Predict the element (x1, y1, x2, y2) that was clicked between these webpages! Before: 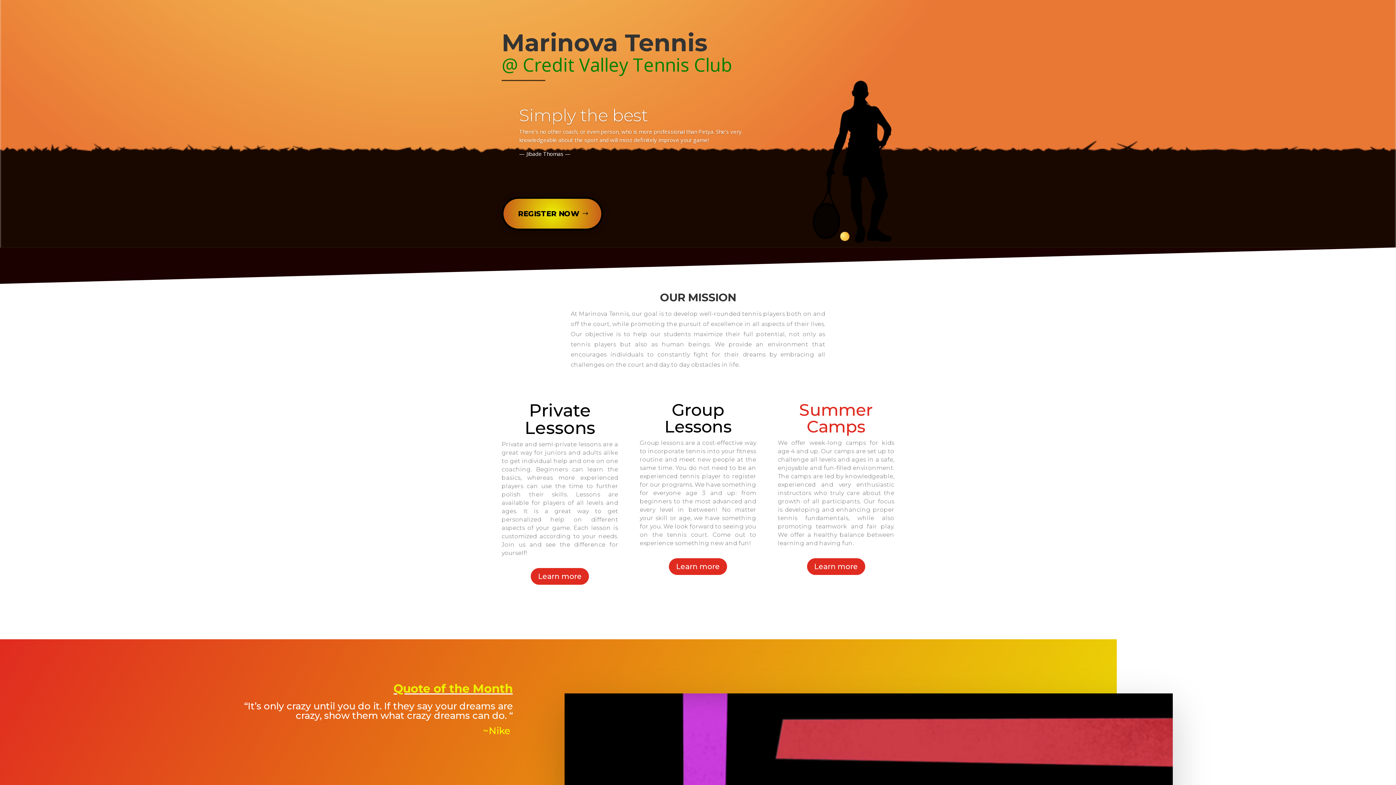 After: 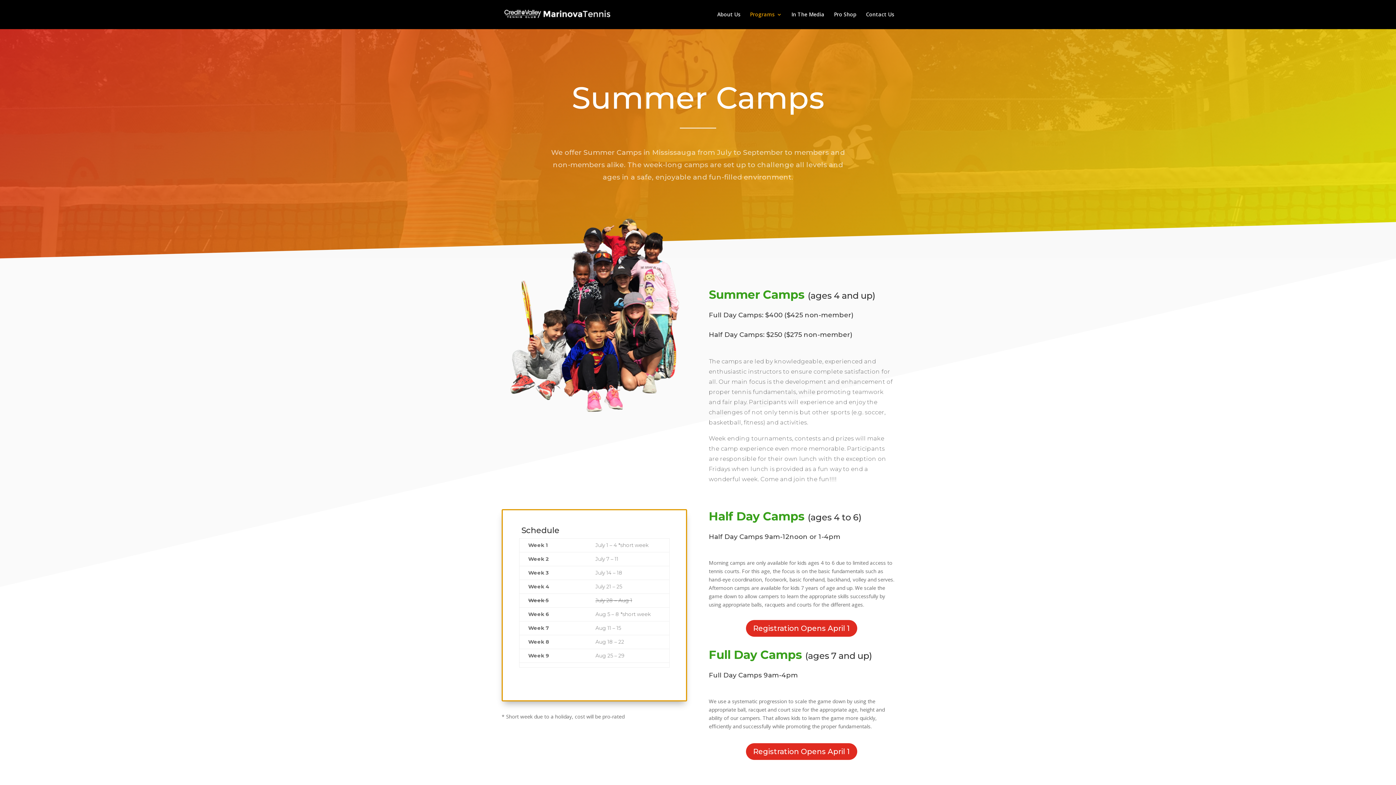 Action: bbox: (799, 399, 873, 437) label: Summer Camps